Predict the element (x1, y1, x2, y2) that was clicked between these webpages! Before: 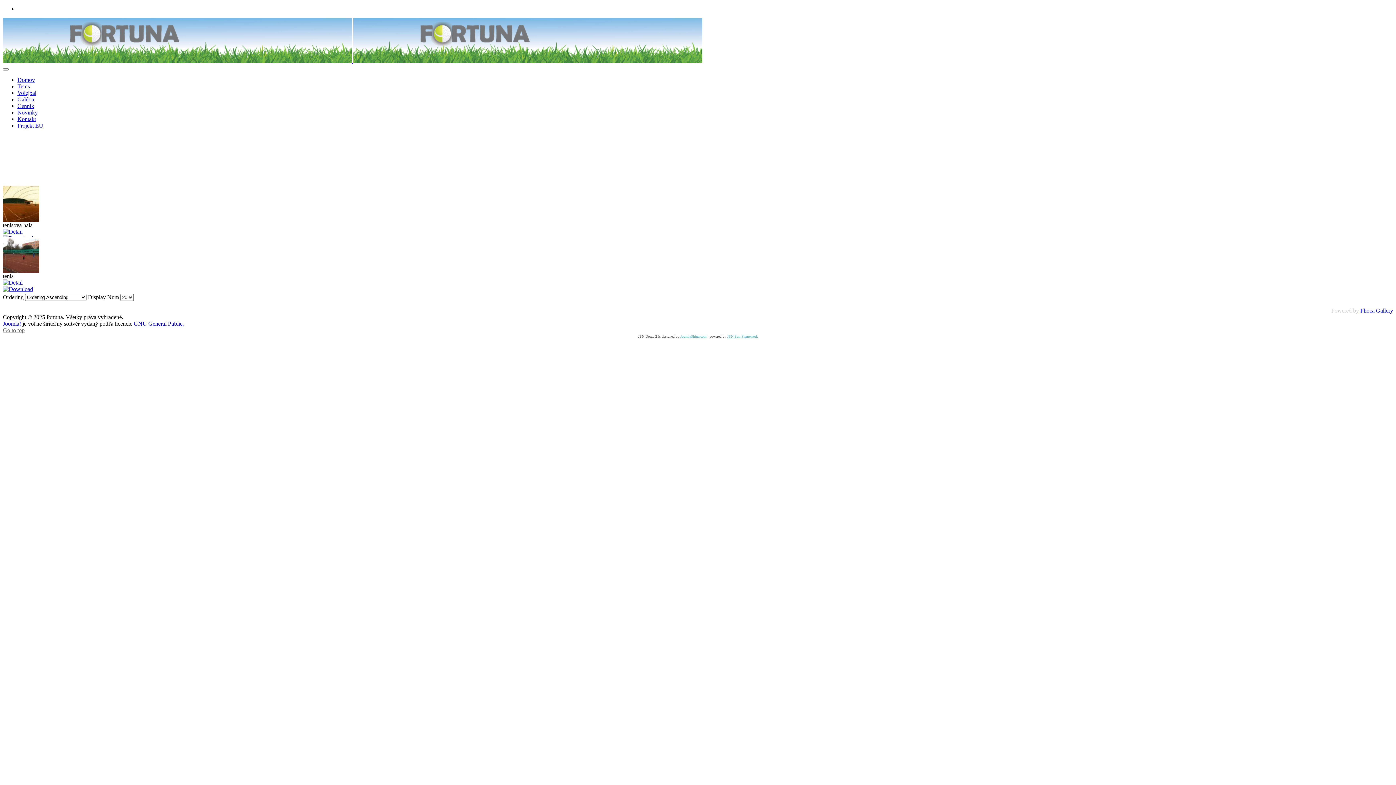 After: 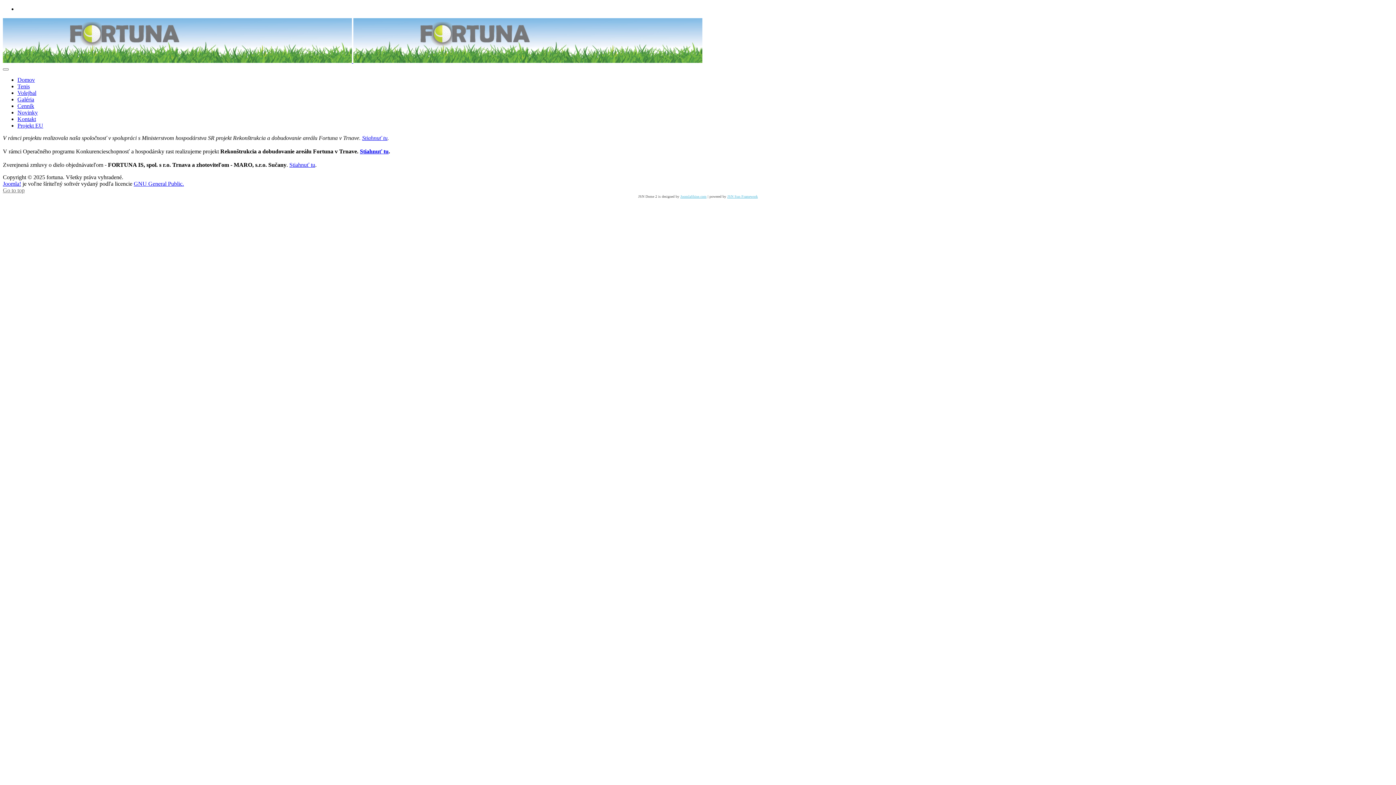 Action: bbox: (17, 122, 43, 128) label: Projekt EU